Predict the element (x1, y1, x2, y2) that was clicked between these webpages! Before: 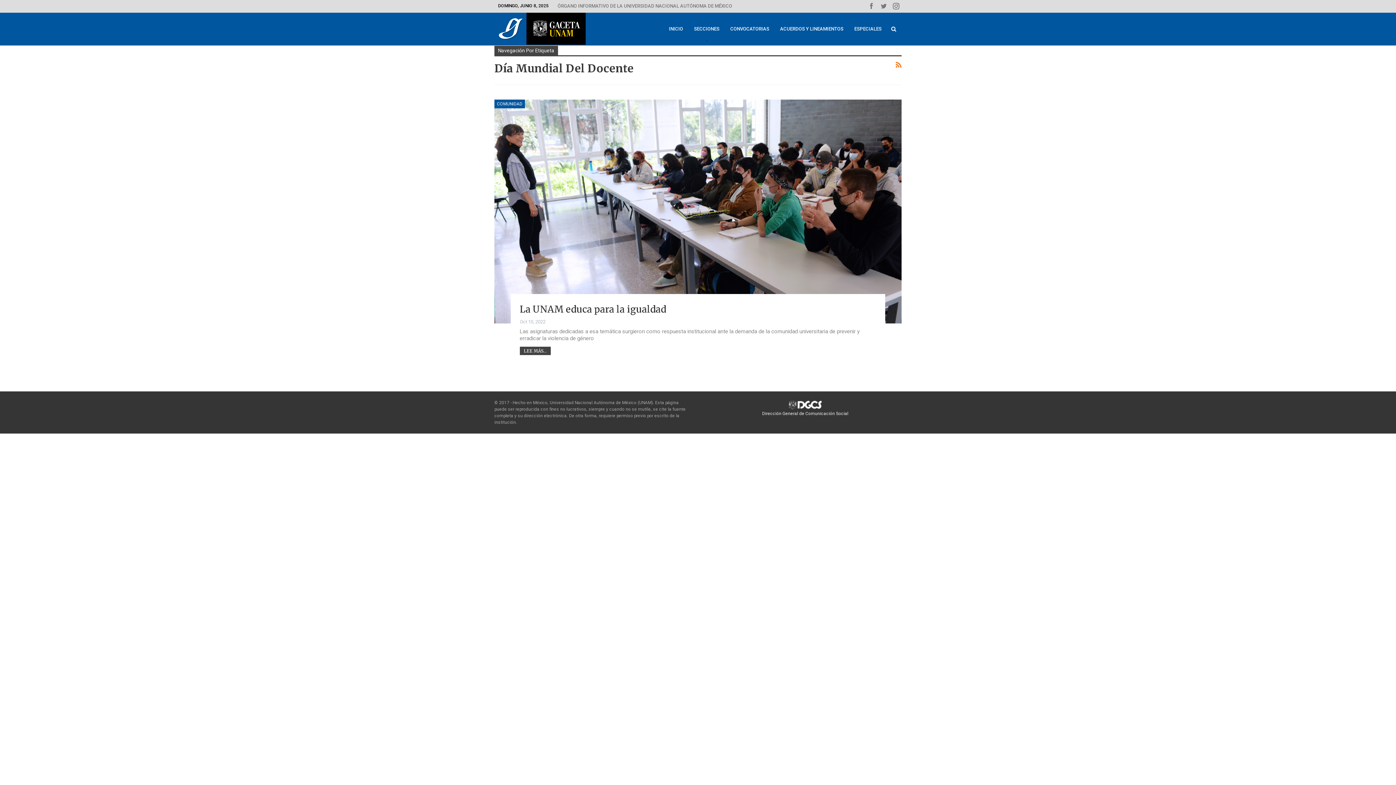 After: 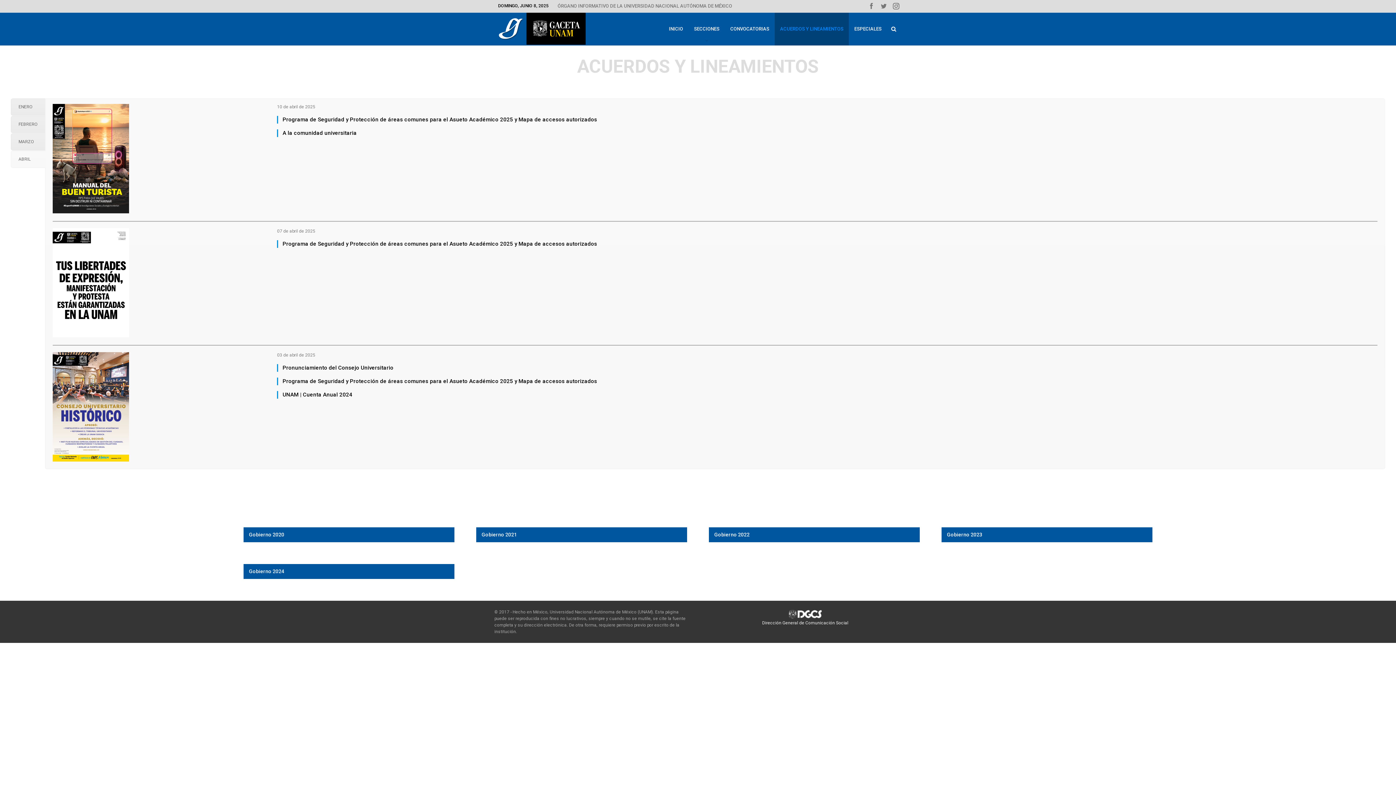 Action: bbox: (774, 12, 849, 45) label: ACUERDOS Y LINEAMIENTOS